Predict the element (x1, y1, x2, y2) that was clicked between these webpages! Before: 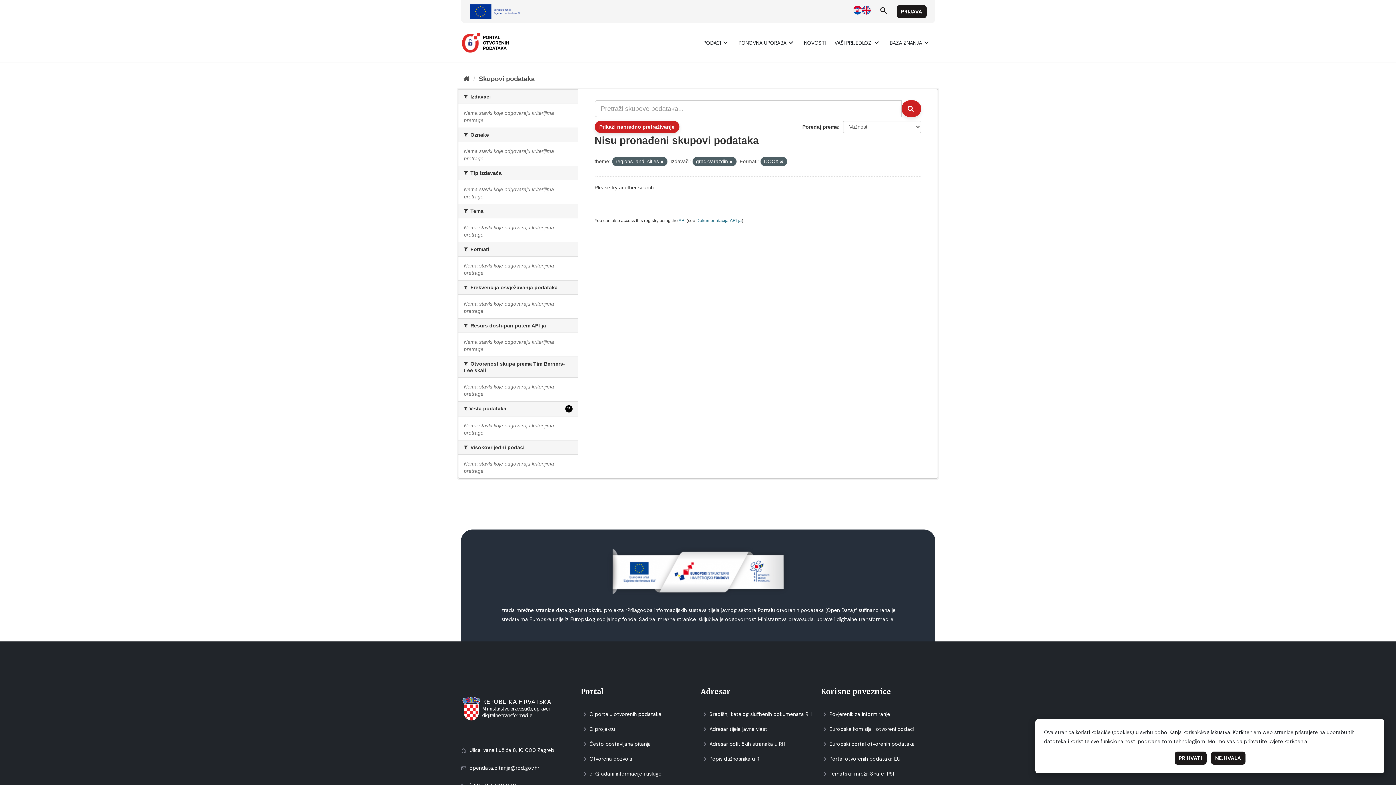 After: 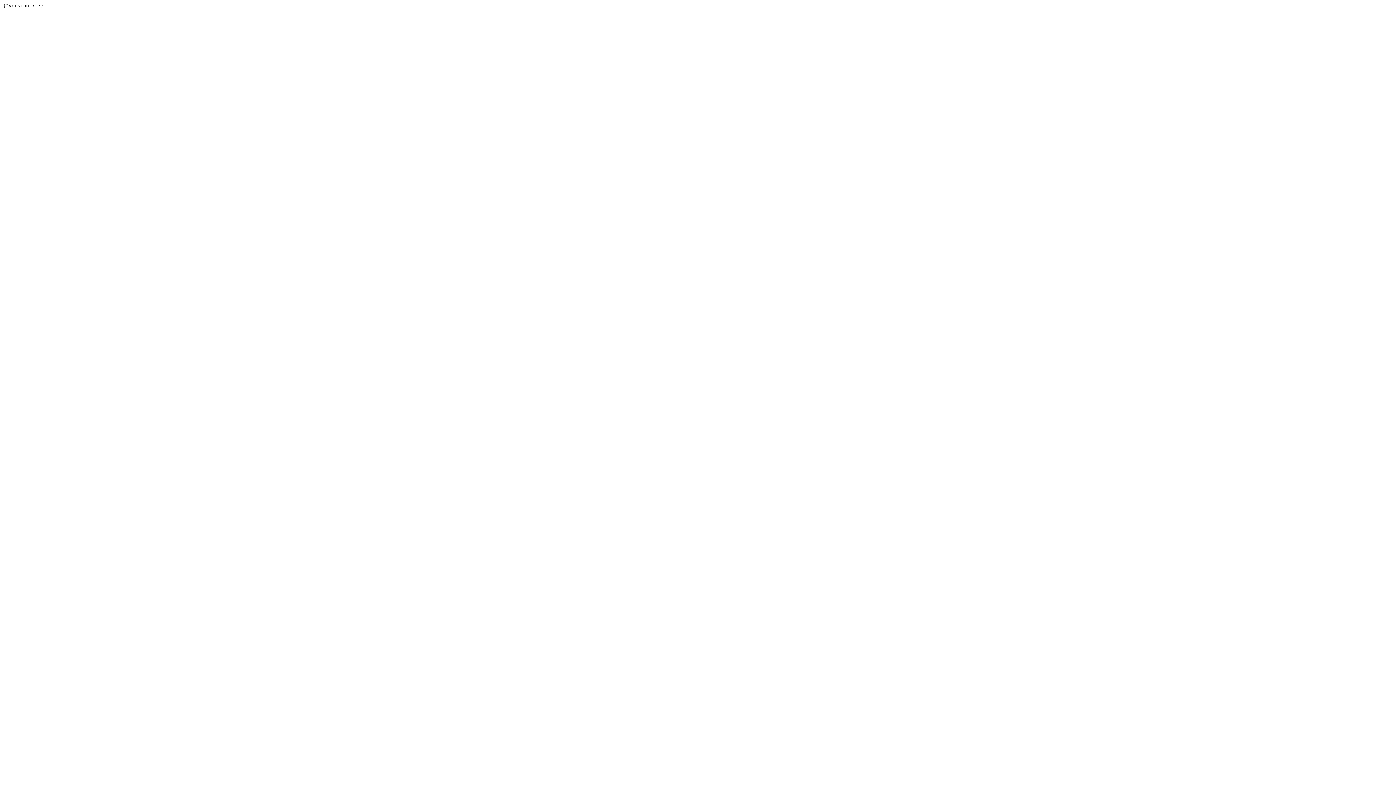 Action: bbox: (678, 218, 685, 223) label: API